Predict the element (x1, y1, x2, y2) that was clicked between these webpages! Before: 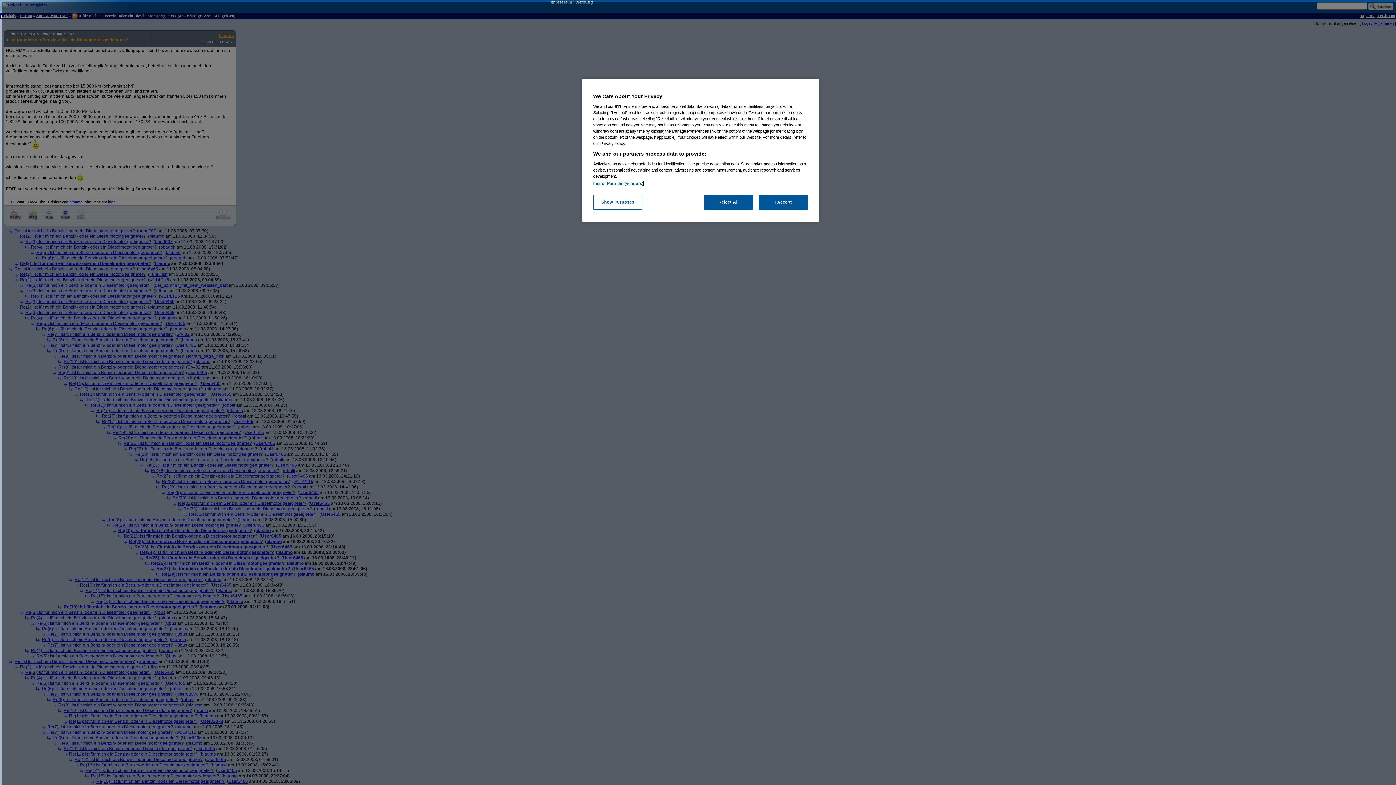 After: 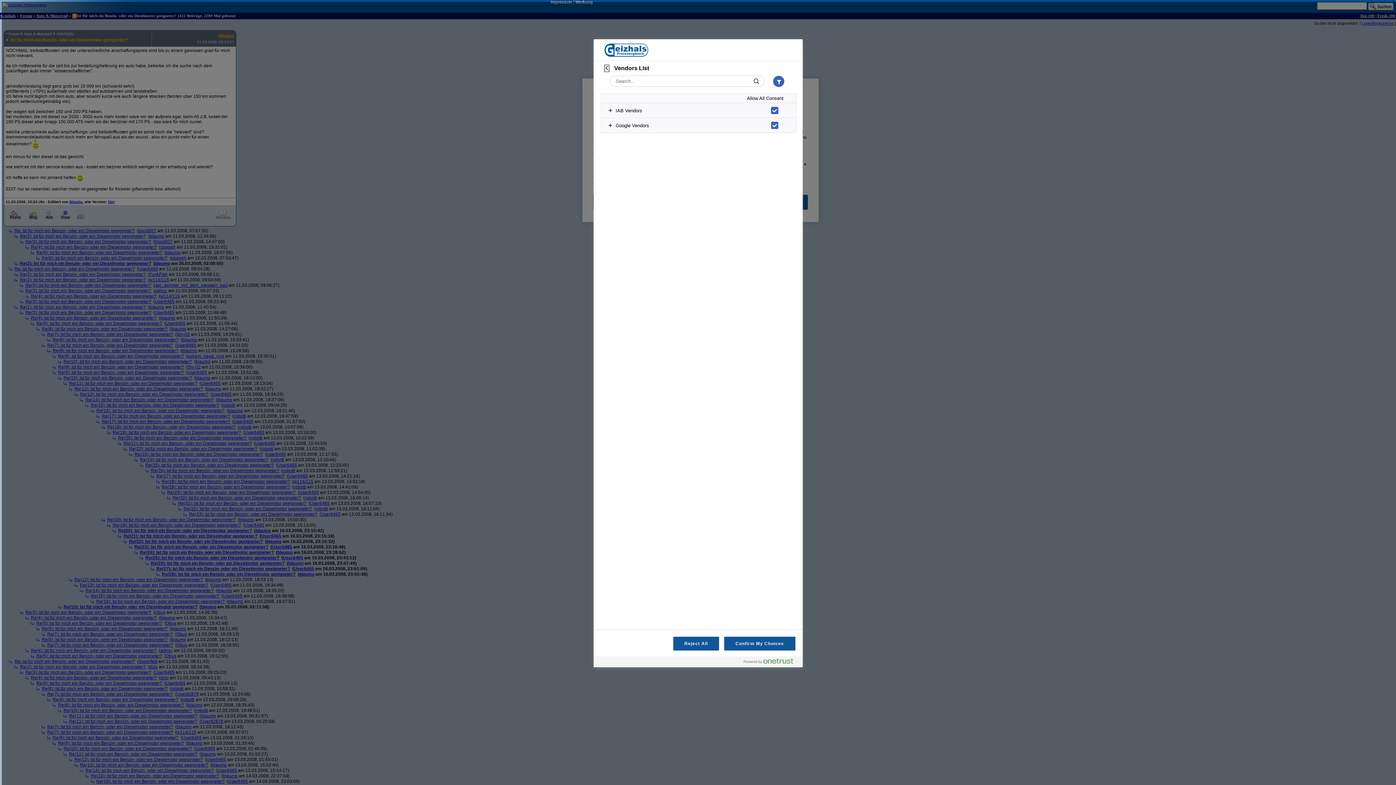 Action: bbox: (593, 181, 643, 185) label: List of Partners (vendors)